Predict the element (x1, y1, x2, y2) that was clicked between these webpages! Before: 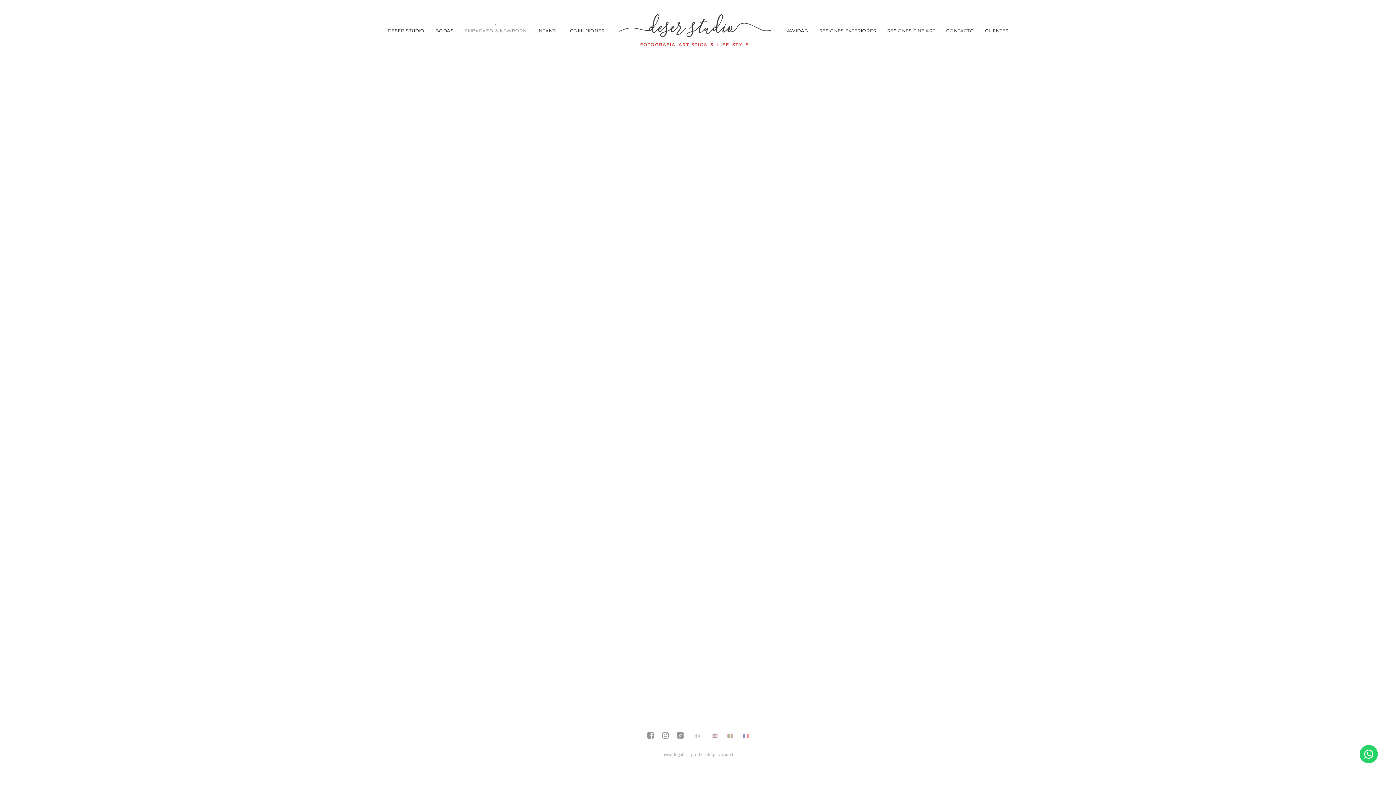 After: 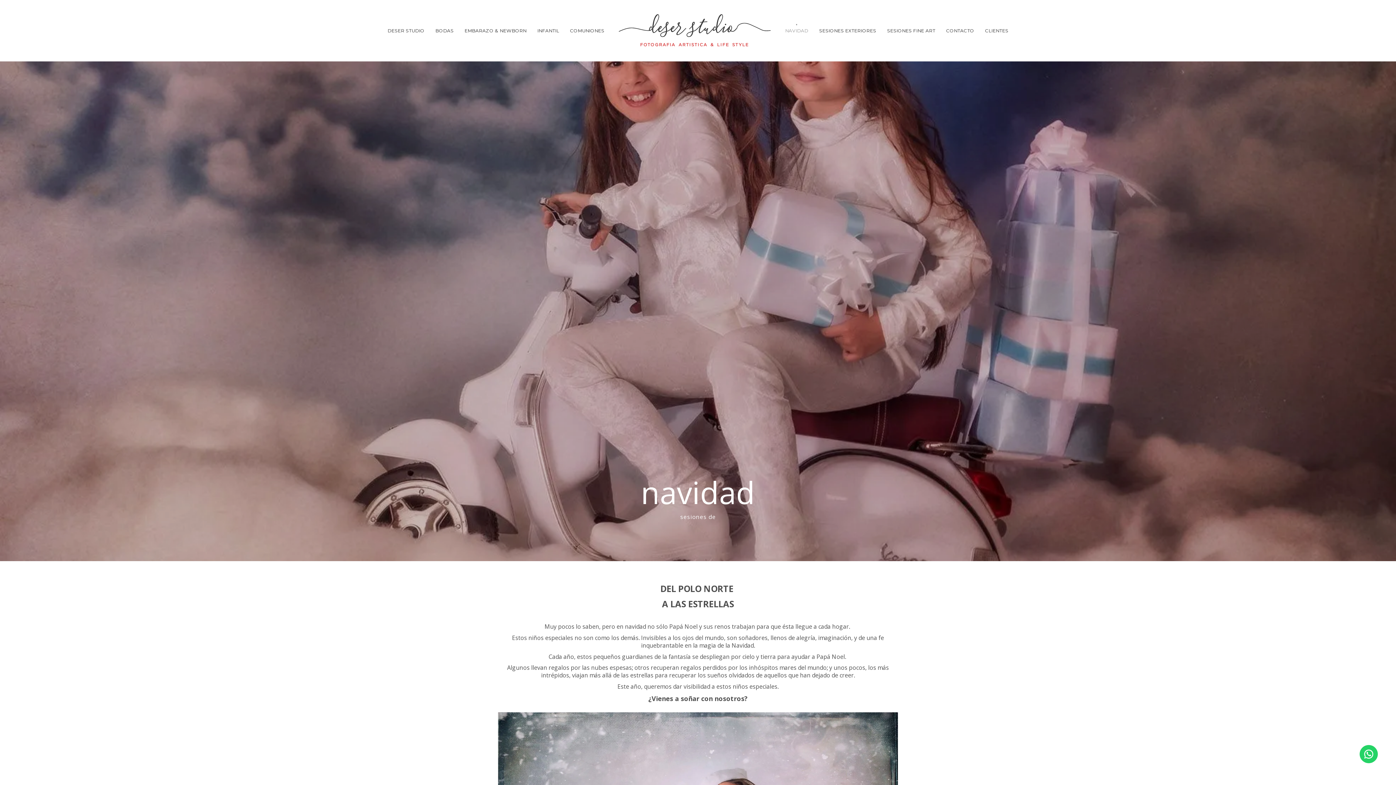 Action: bbox: (779, 23, 813, 37) label: NAVIDAD